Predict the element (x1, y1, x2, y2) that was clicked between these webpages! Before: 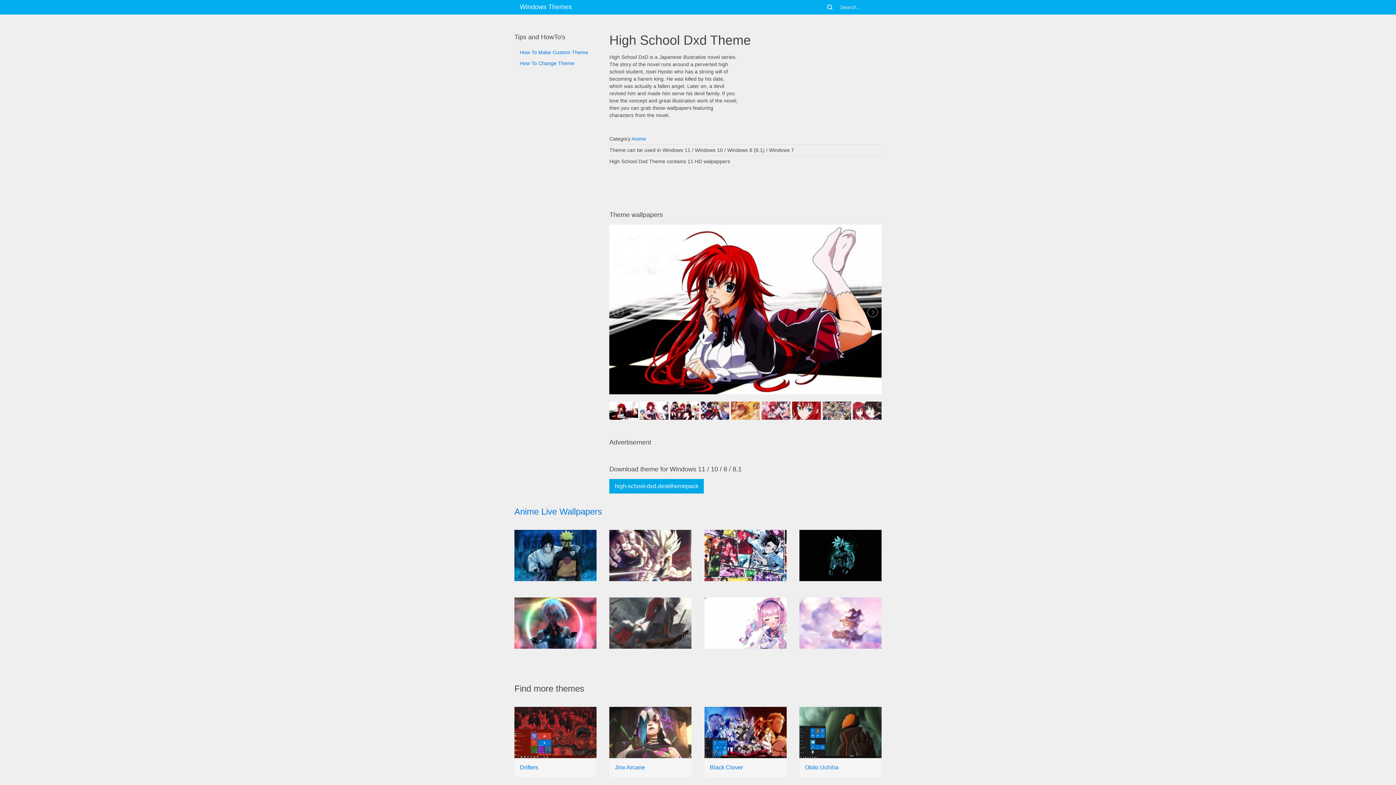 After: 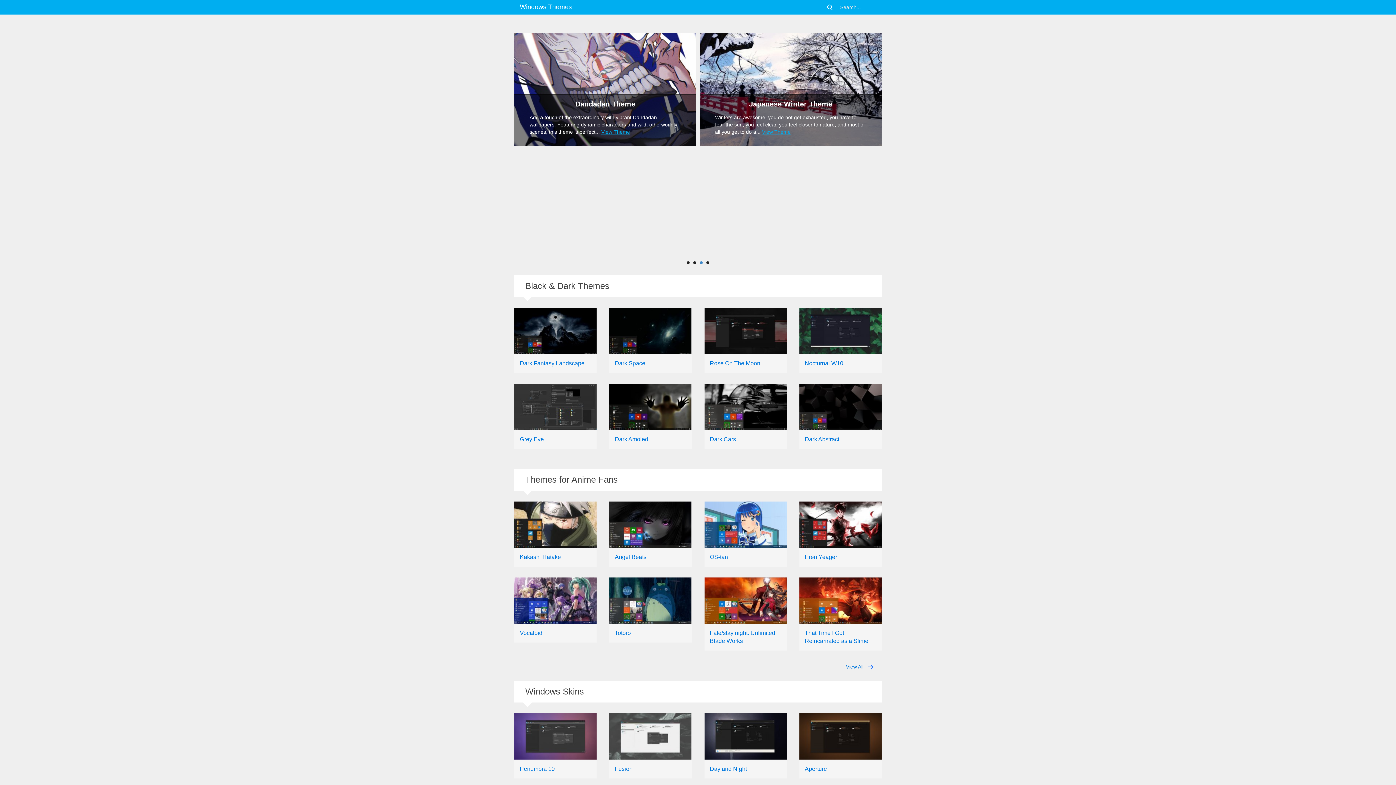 Action: label: Windows Themes bbox: (514, 0, 577, 14)